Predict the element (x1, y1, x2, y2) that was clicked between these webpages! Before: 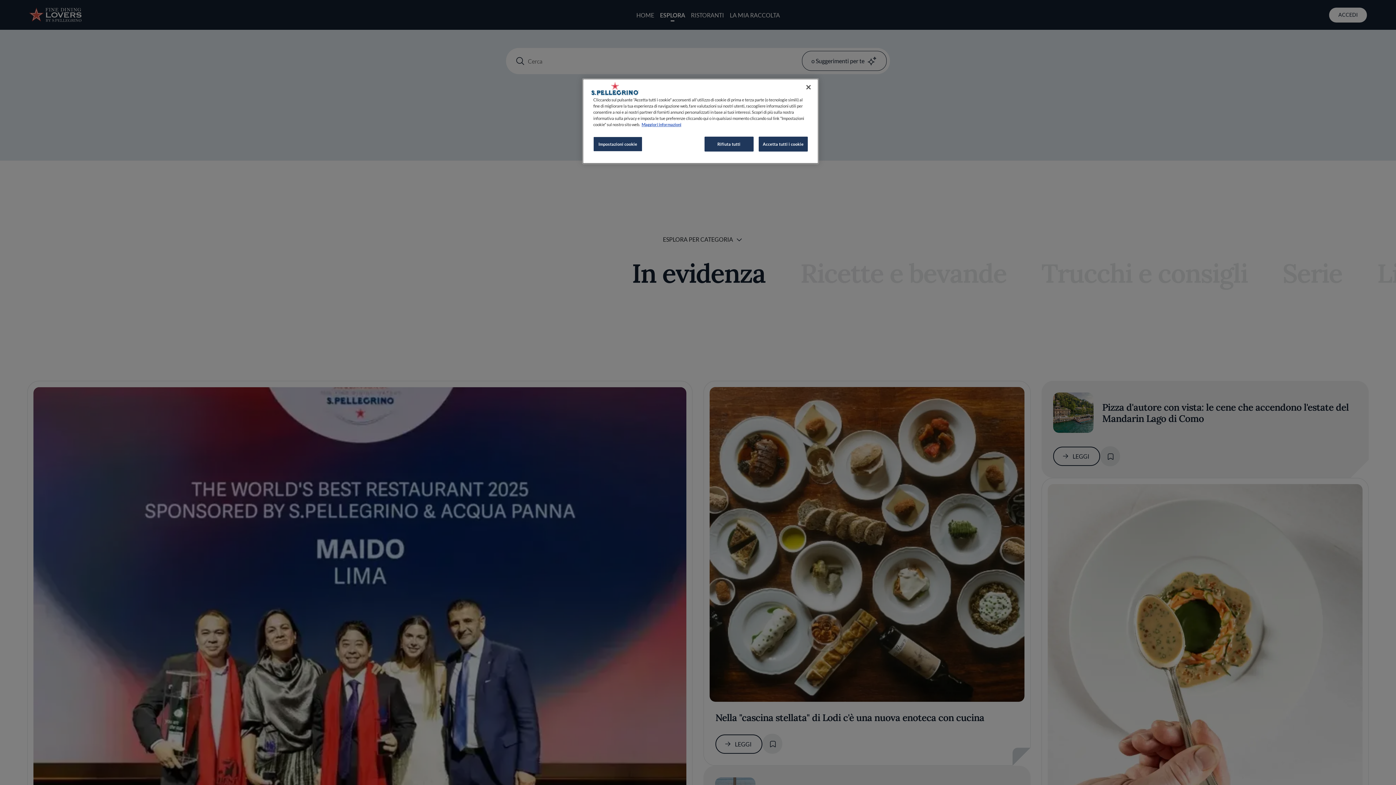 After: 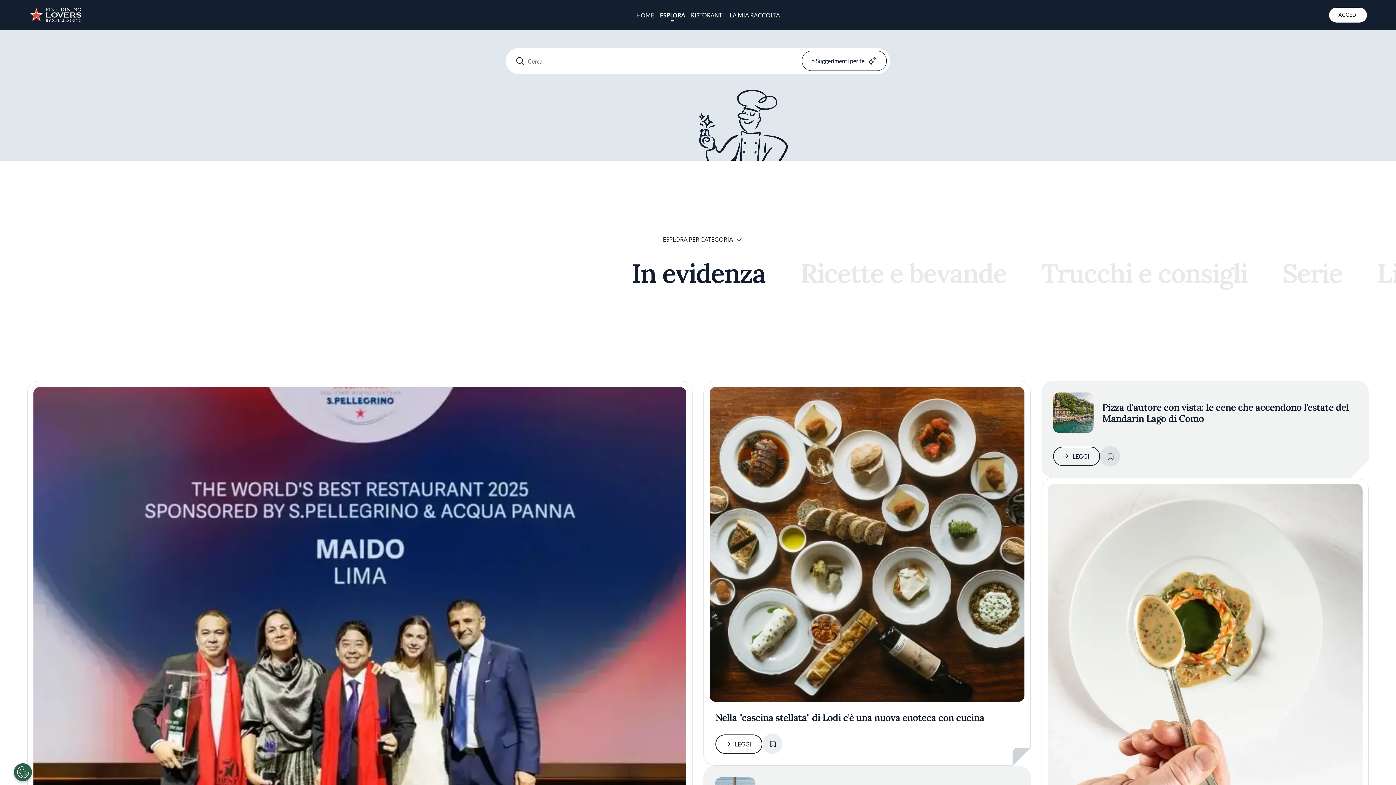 Action: label: Rifiuta tutti bbox: (704, 136, 753, 151)